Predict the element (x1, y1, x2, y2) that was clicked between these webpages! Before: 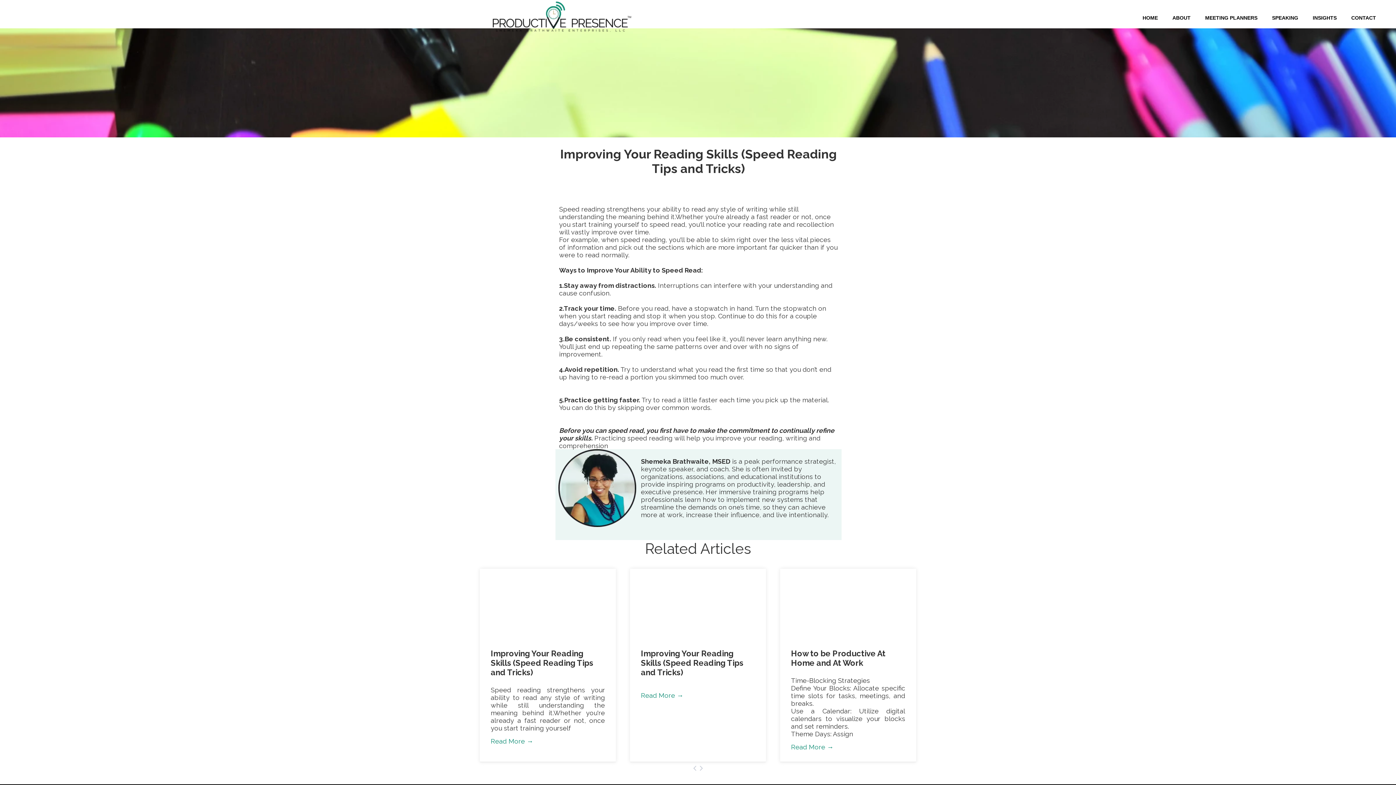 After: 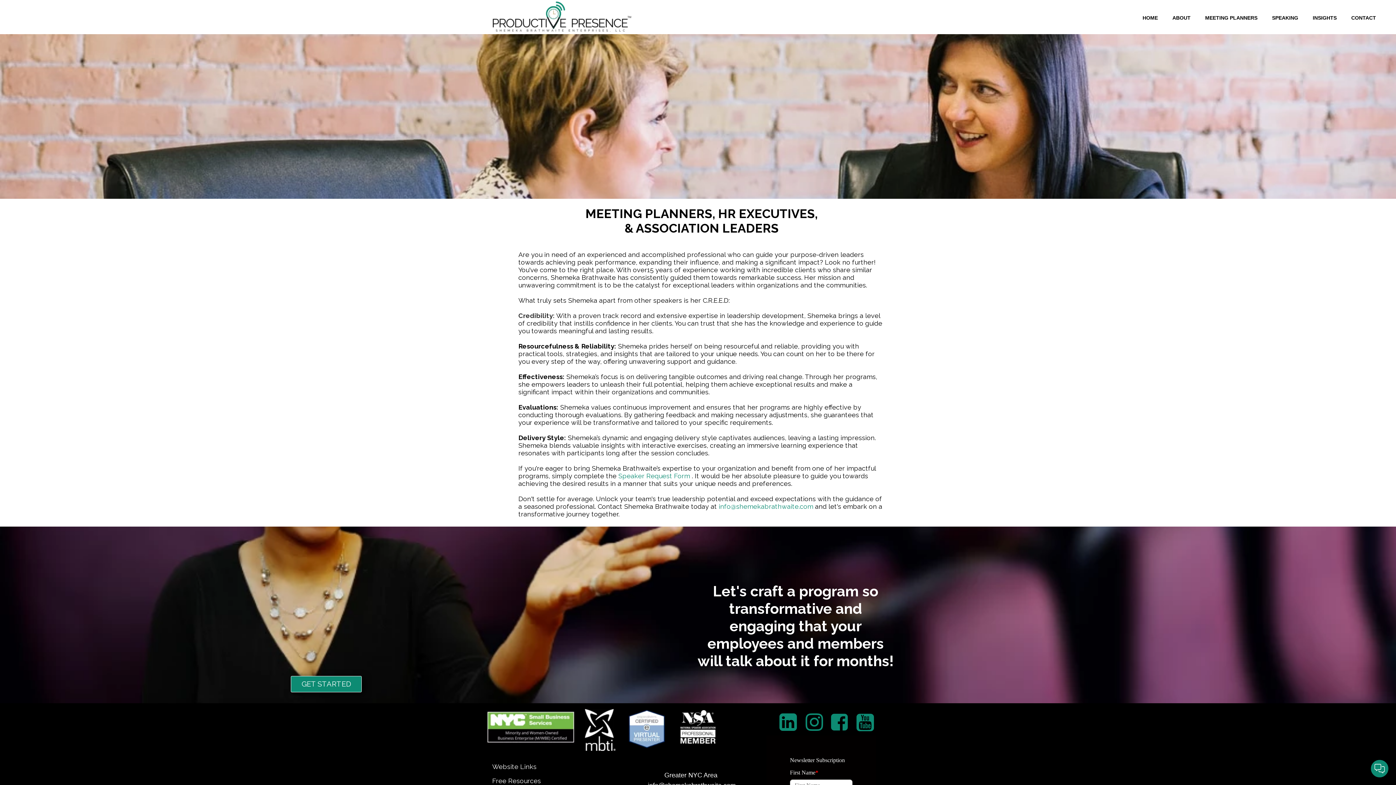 Action: bbox: (1198, 9, 1265, 24) label: MEETING PLANNERS